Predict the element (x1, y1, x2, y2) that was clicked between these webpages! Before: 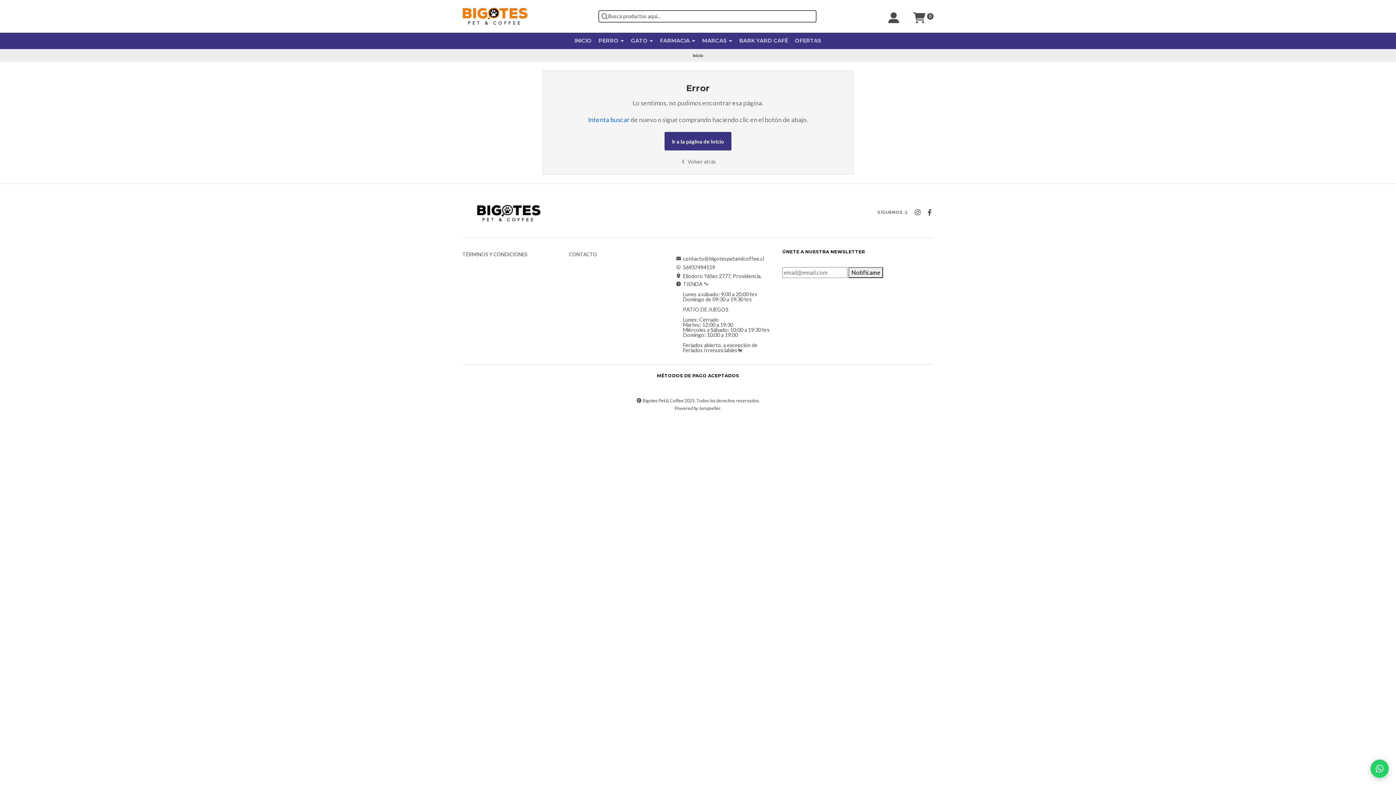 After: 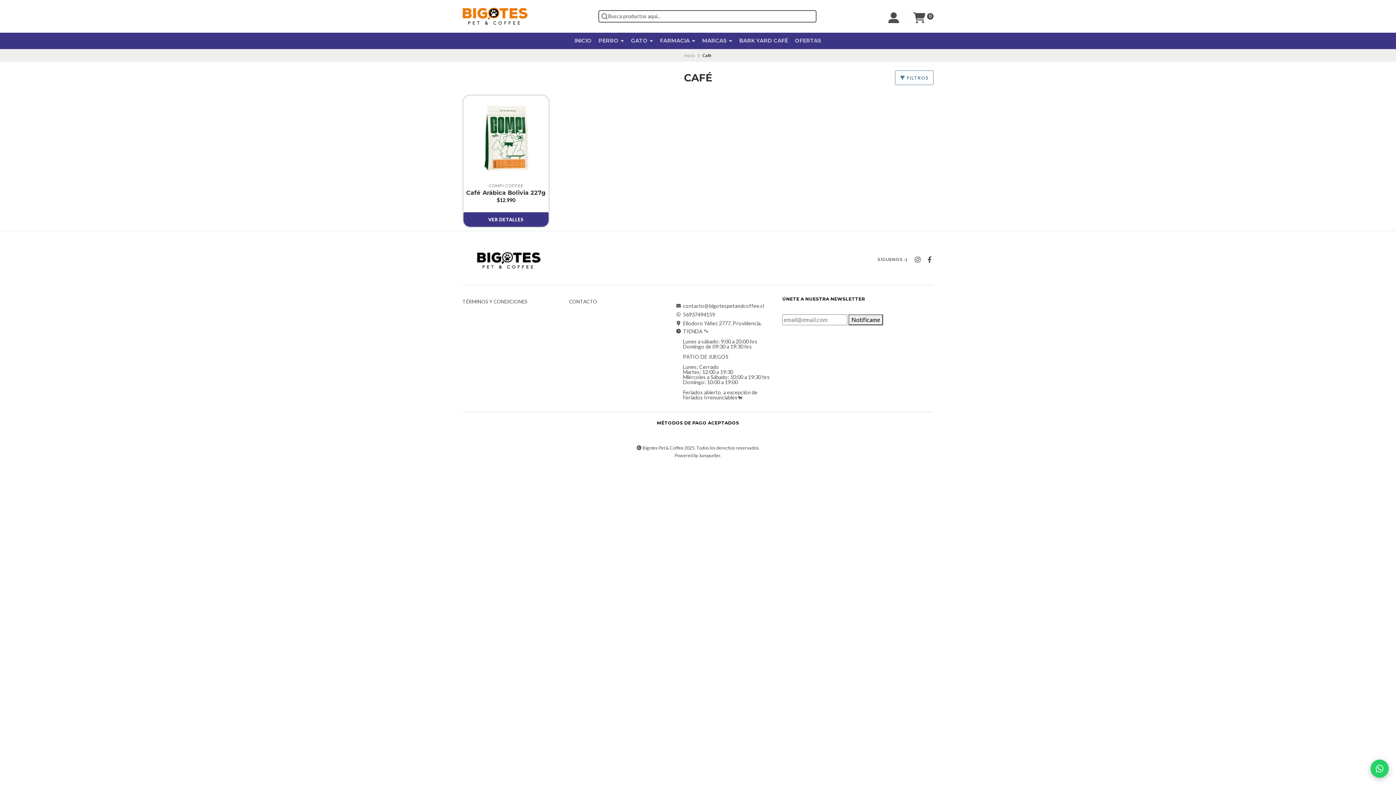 Action: bbox: (739, 32, 788, 49) label: BARK YARD CAFÉ